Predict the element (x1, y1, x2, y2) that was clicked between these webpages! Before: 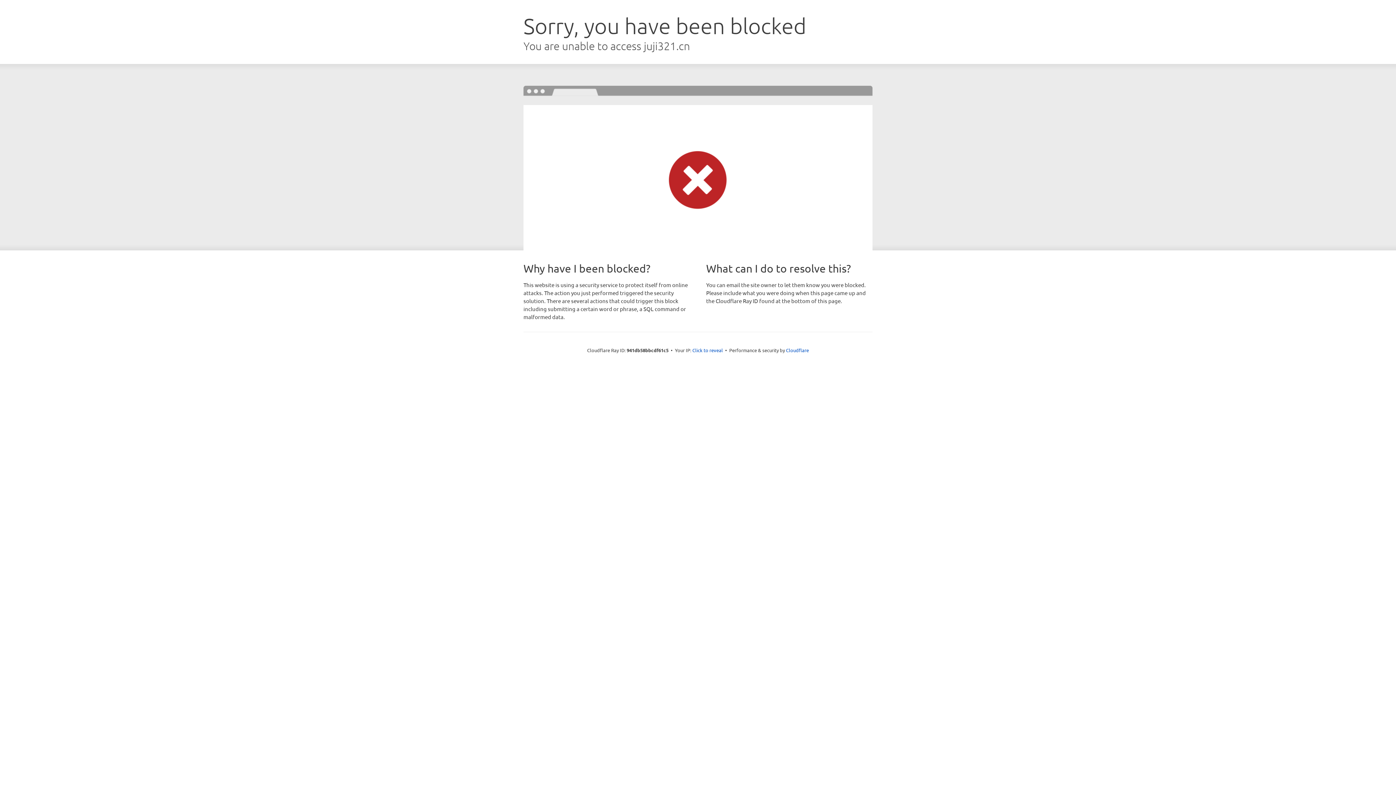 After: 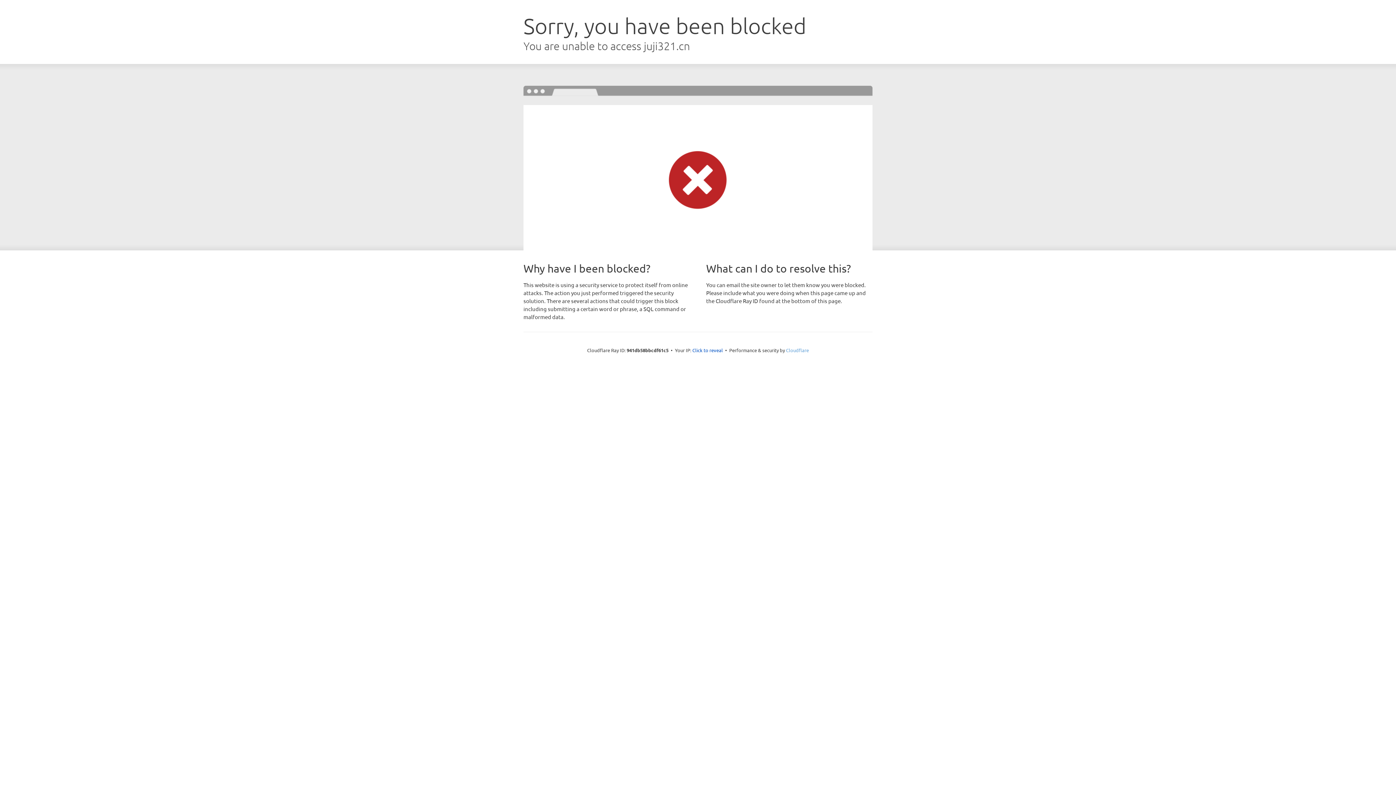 Action: label: Cloudflare bbox: (786, 347, 809, 353)